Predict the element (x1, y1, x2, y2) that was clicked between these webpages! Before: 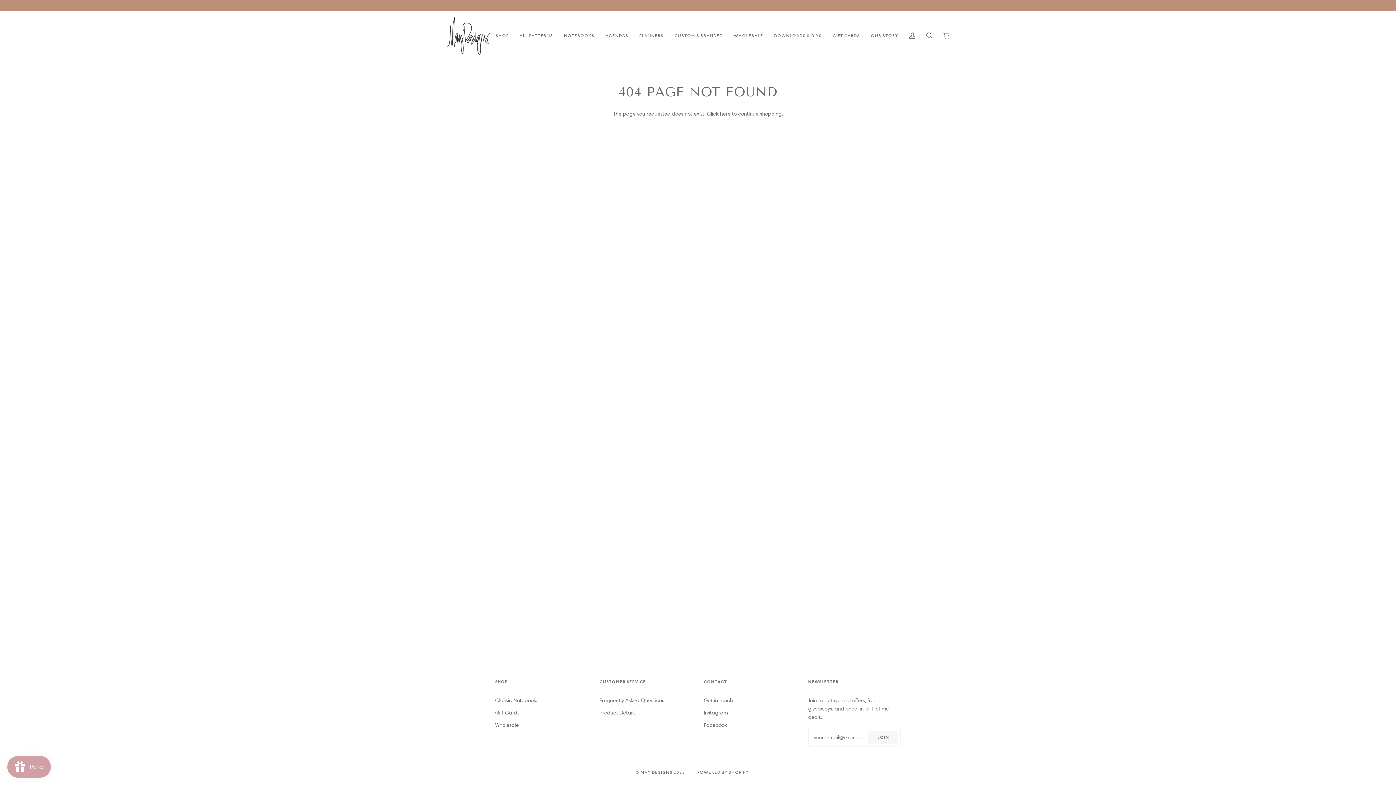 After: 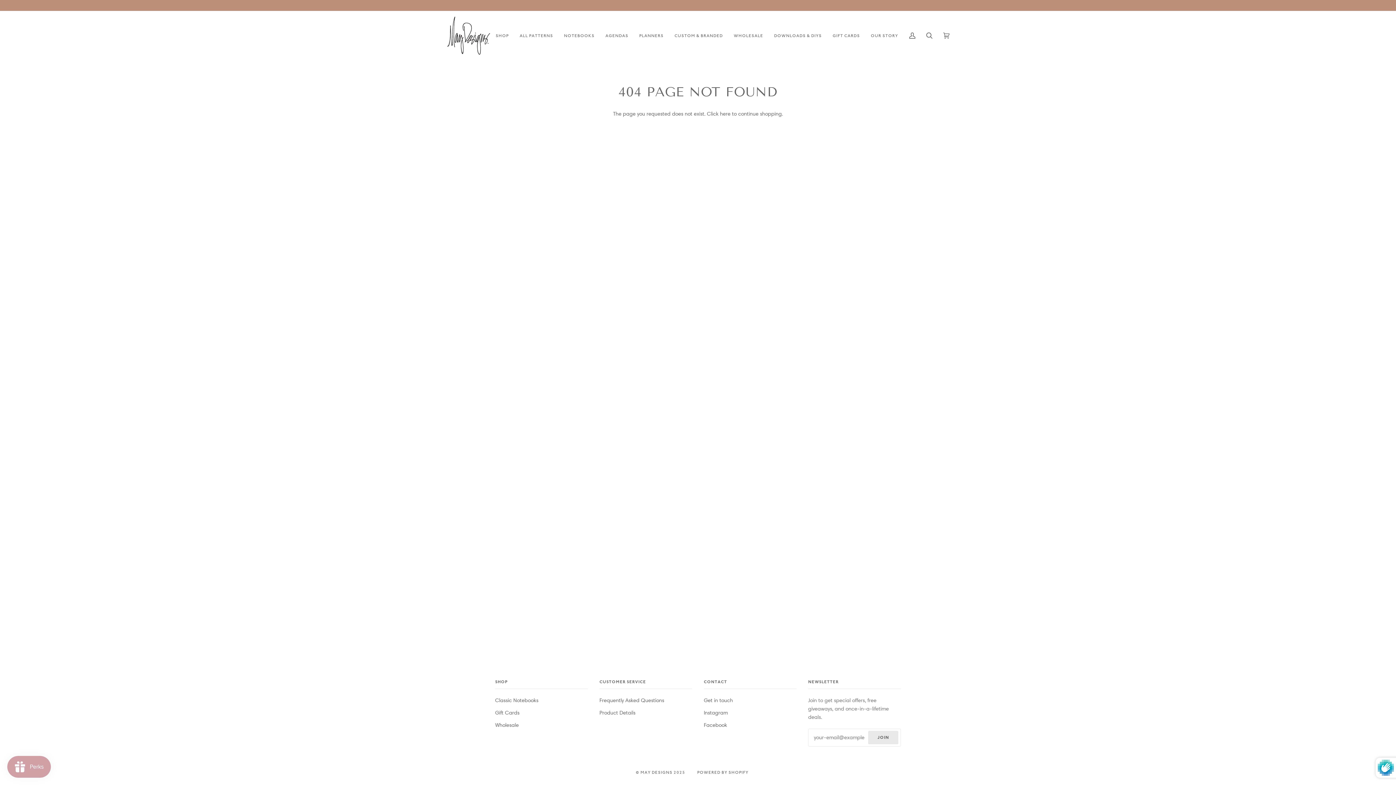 Action: bbox: (868, 731, 898, 744) label: JOIN